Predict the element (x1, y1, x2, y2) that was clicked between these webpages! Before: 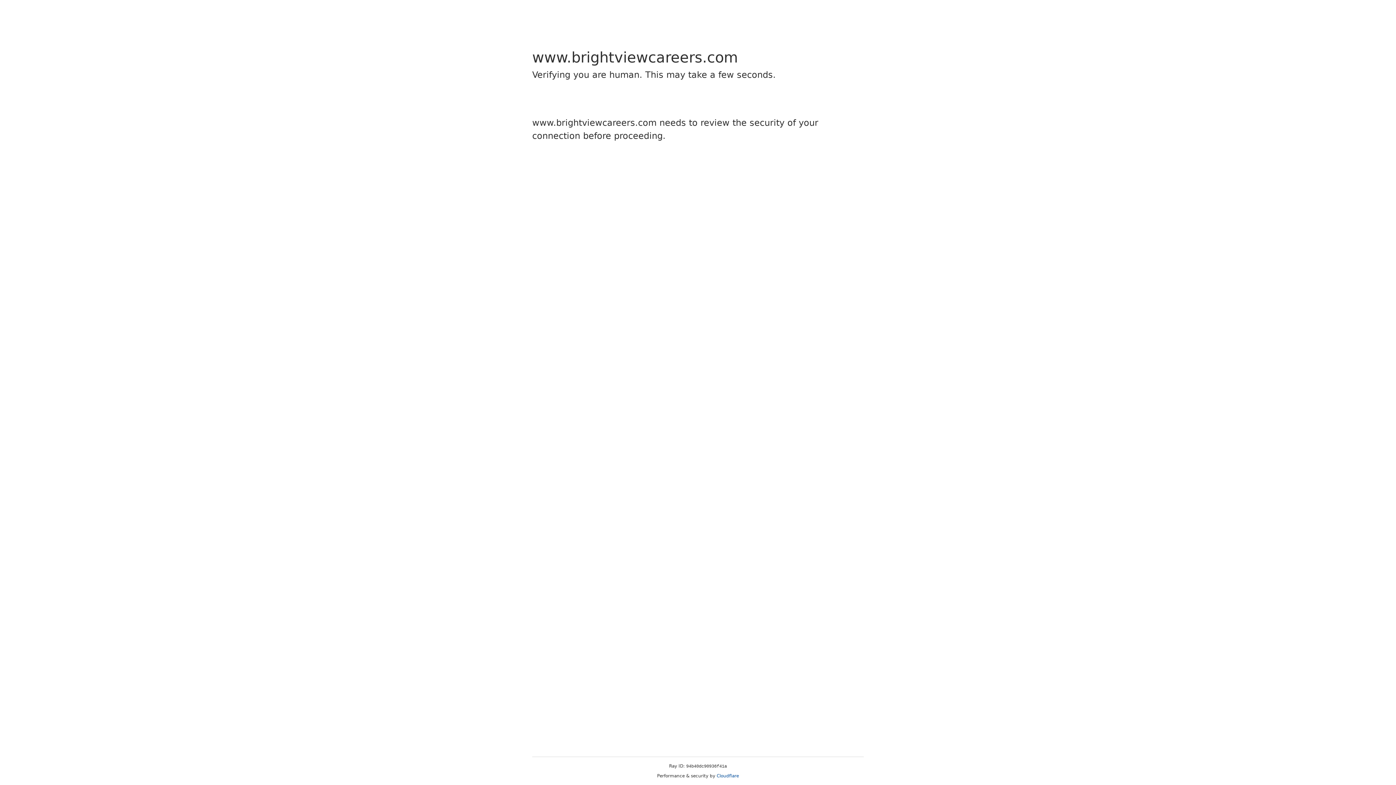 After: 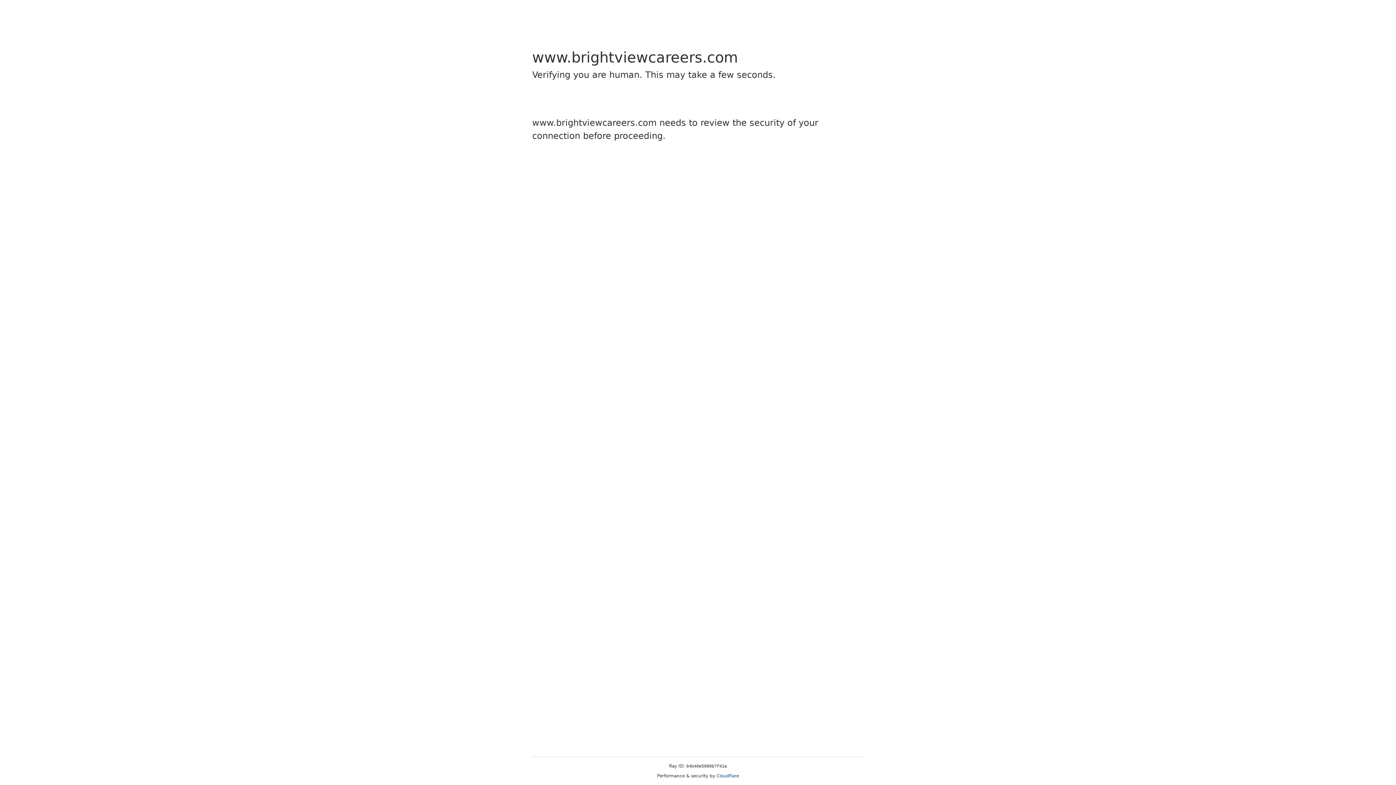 Action: bbox: (716, 773, 739, 778) label: Cloudflare